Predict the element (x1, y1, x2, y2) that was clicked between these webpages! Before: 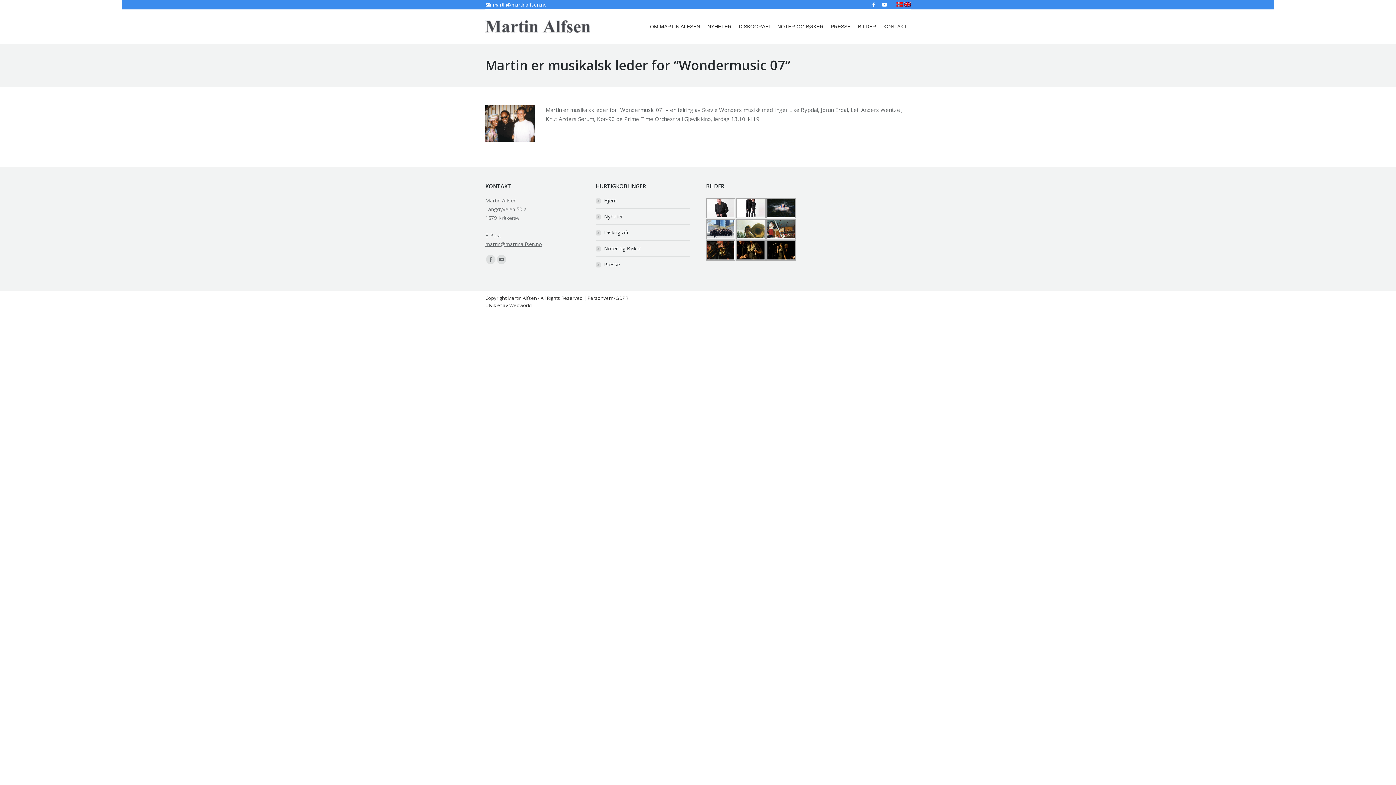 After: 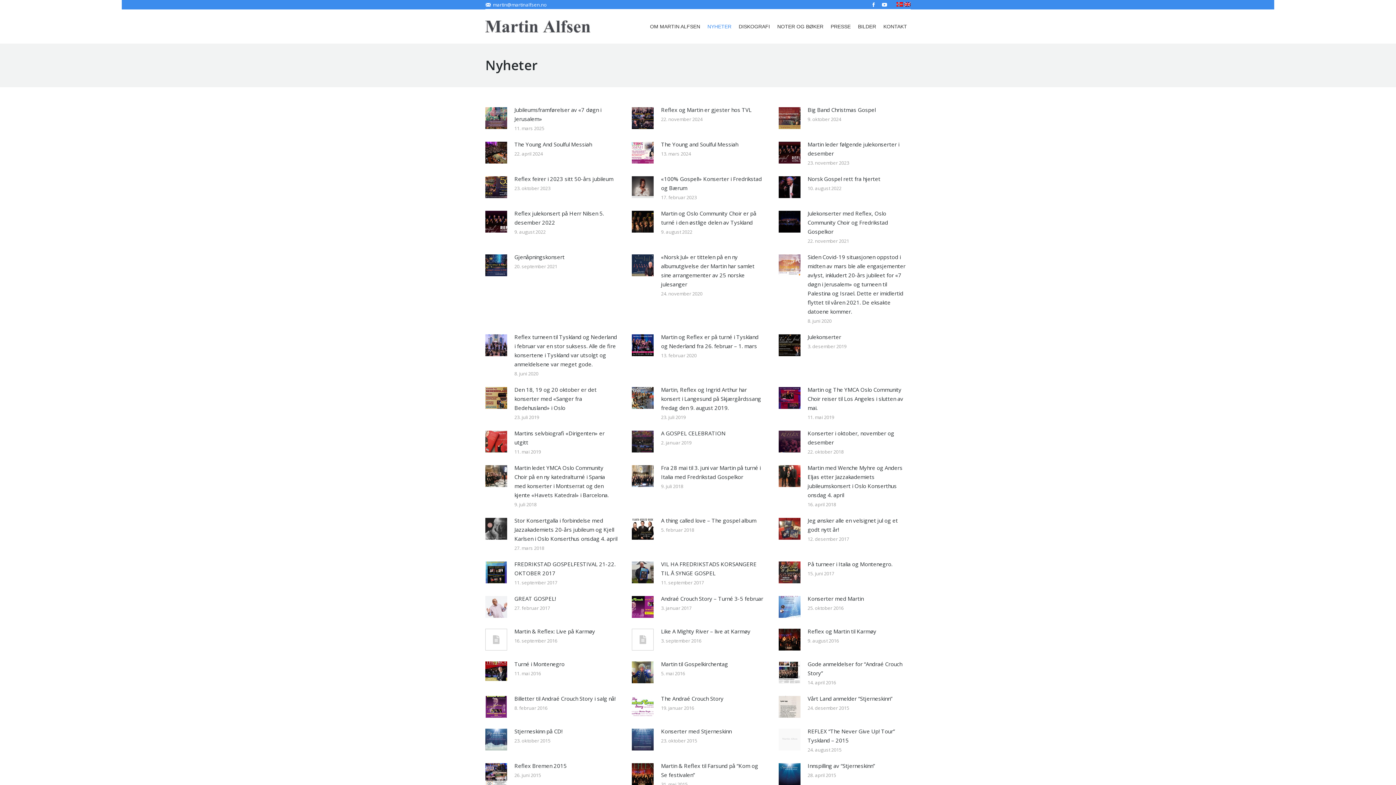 Action: label: NYHETER bbox: (704, 21, 735, 31)